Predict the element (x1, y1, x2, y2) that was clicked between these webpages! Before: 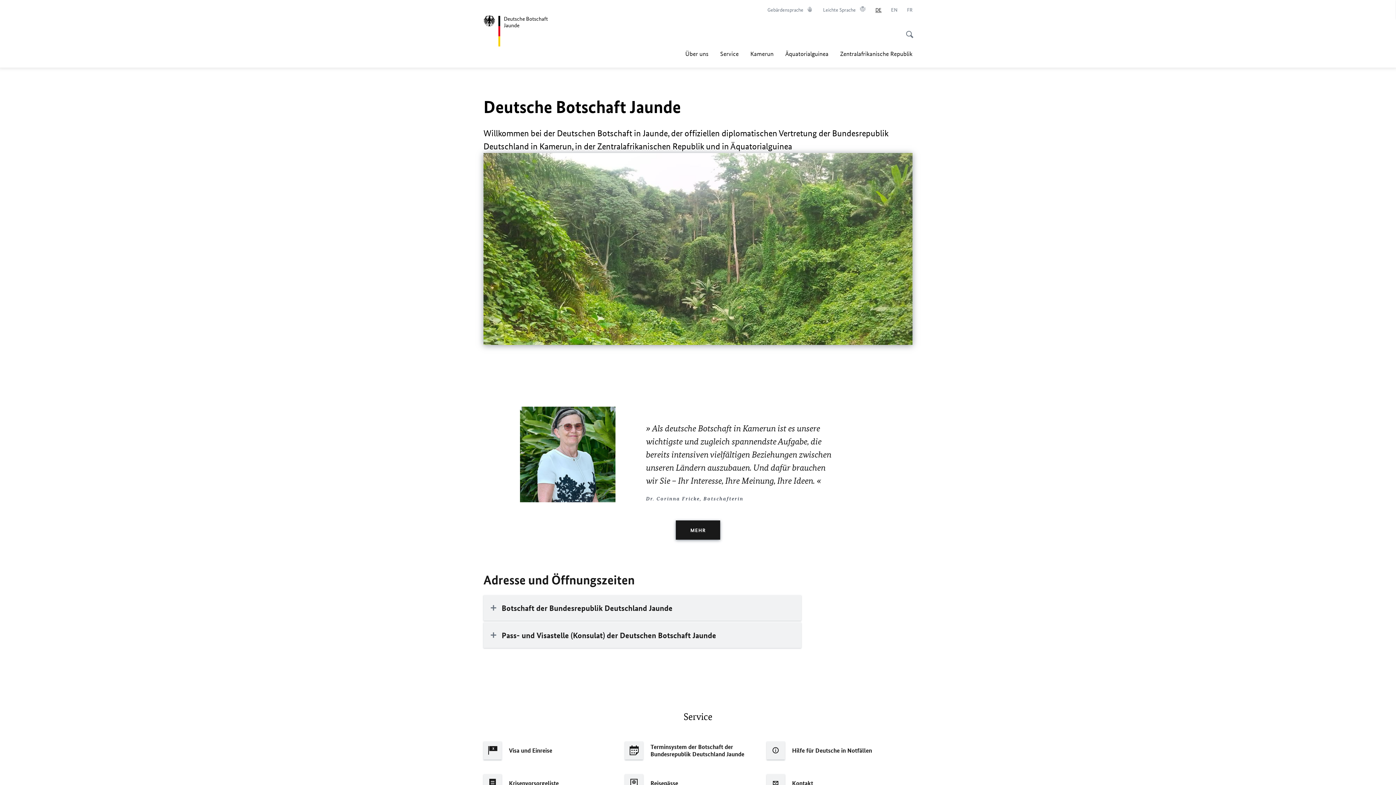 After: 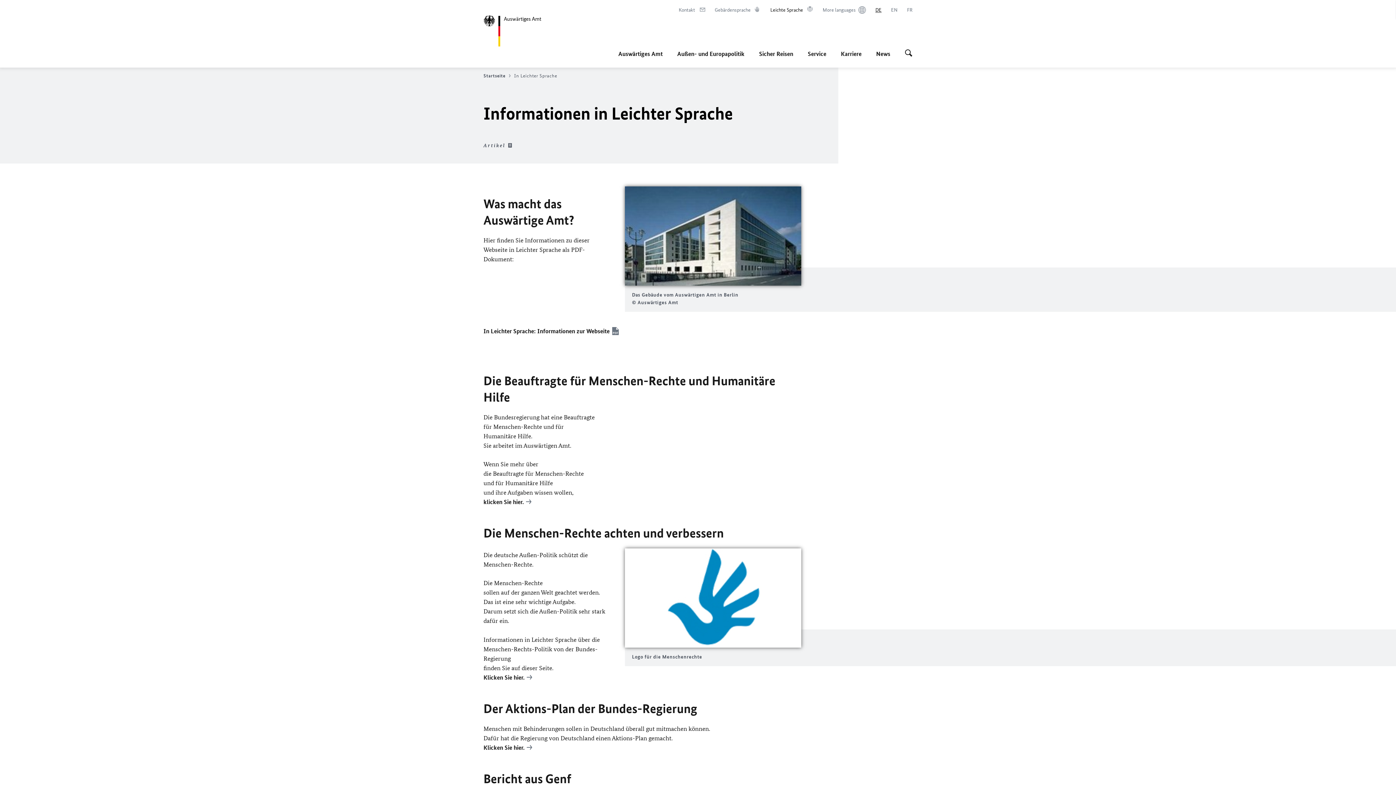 Action: bbox: (823, 6, 866, 13) label: Leichte Sprache
Im neuen Tab öffnen